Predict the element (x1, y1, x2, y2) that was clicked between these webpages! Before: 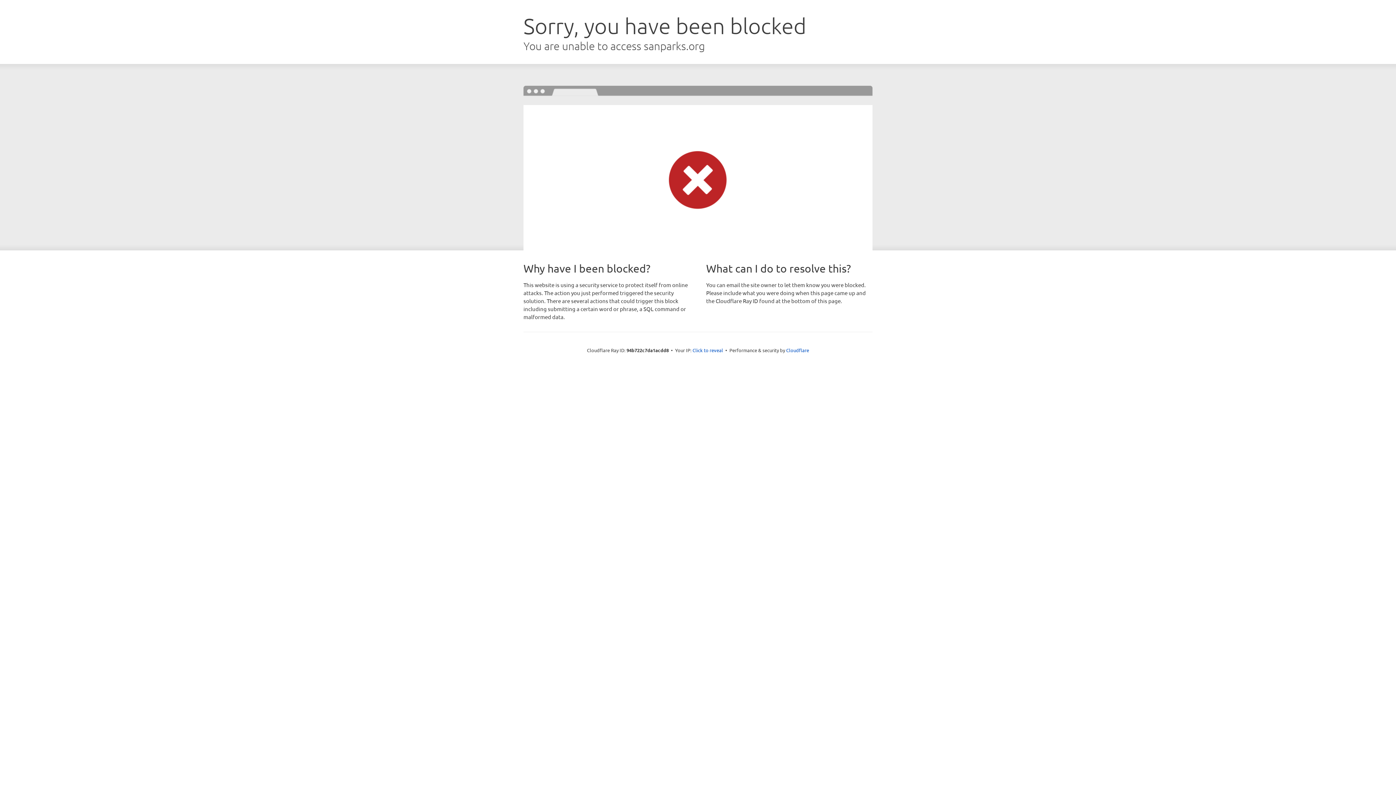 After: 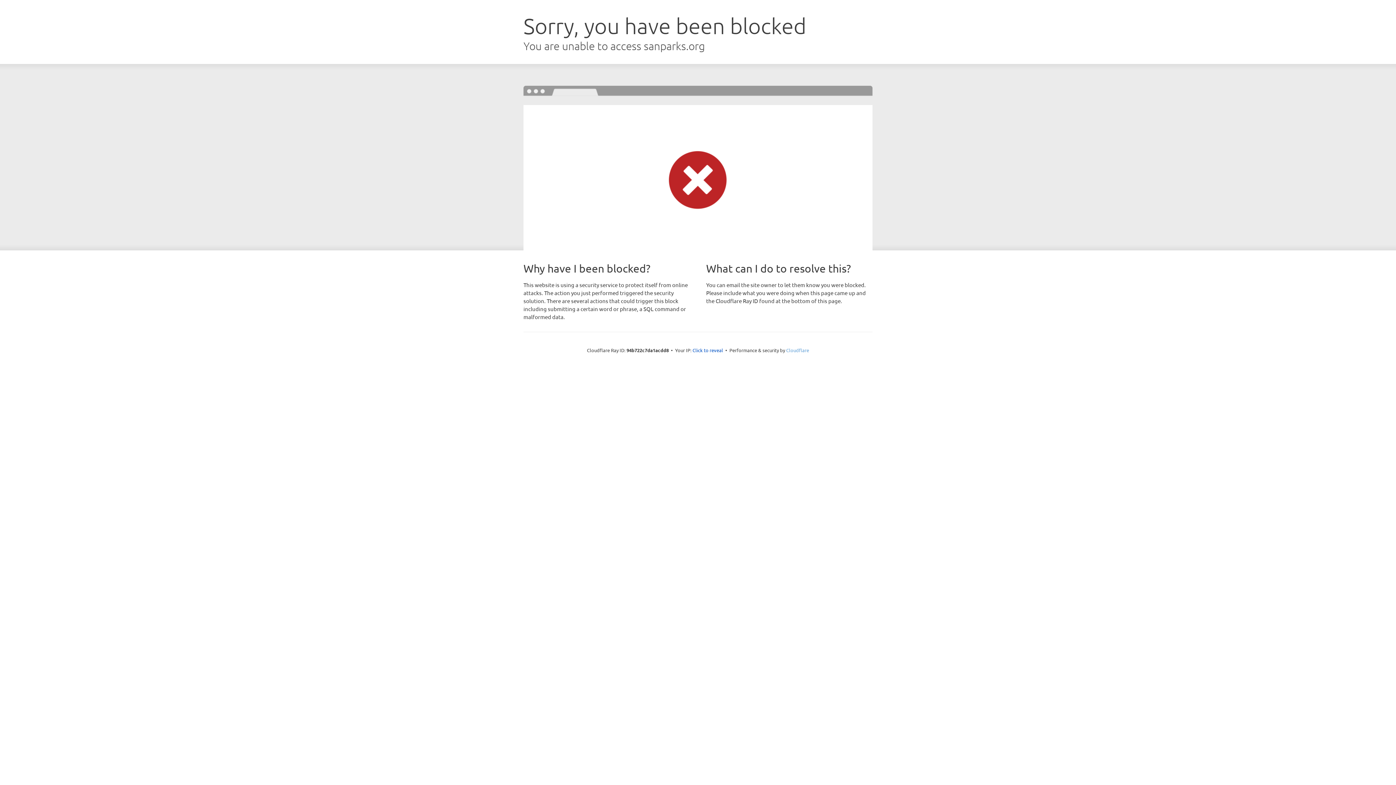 Action: bbox: (786, 347, 809, 353) label: Cloudflare